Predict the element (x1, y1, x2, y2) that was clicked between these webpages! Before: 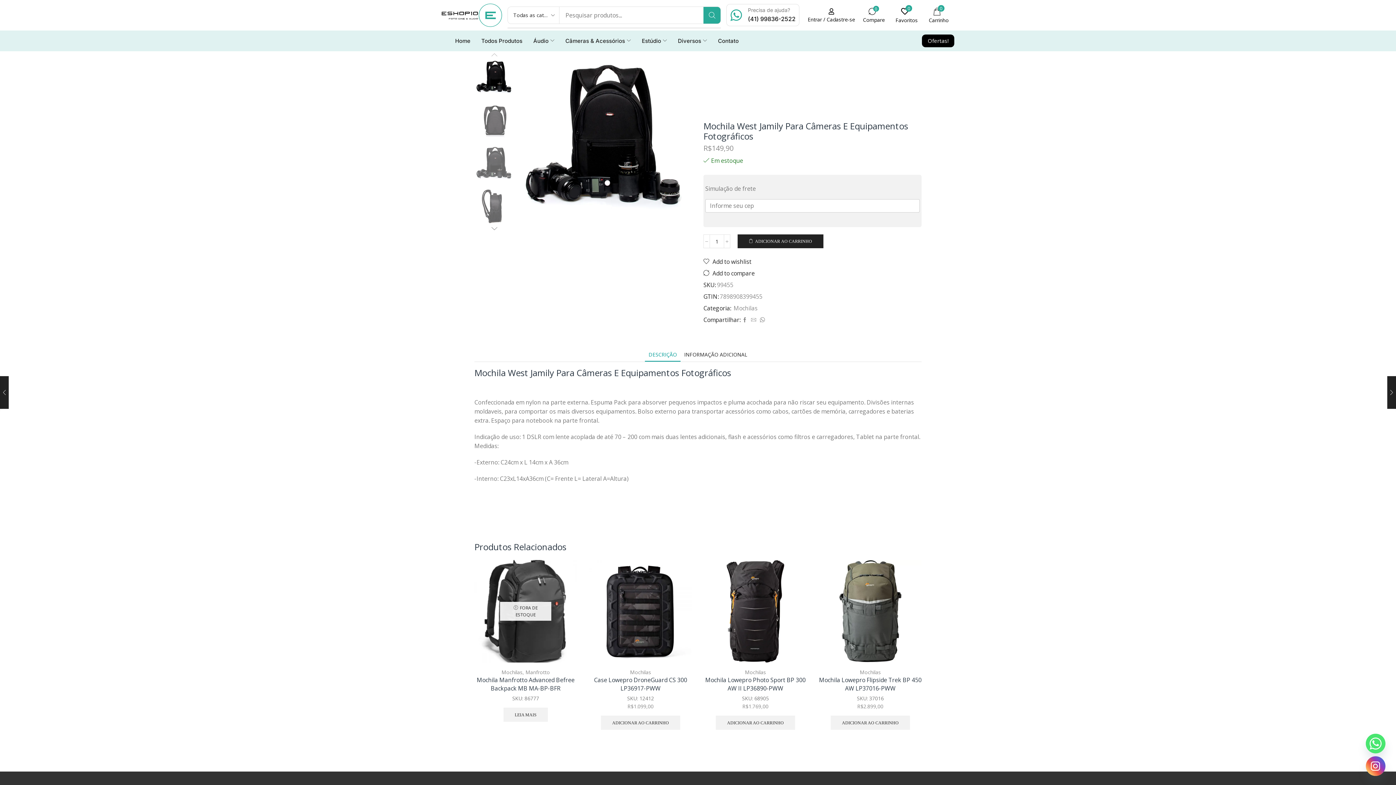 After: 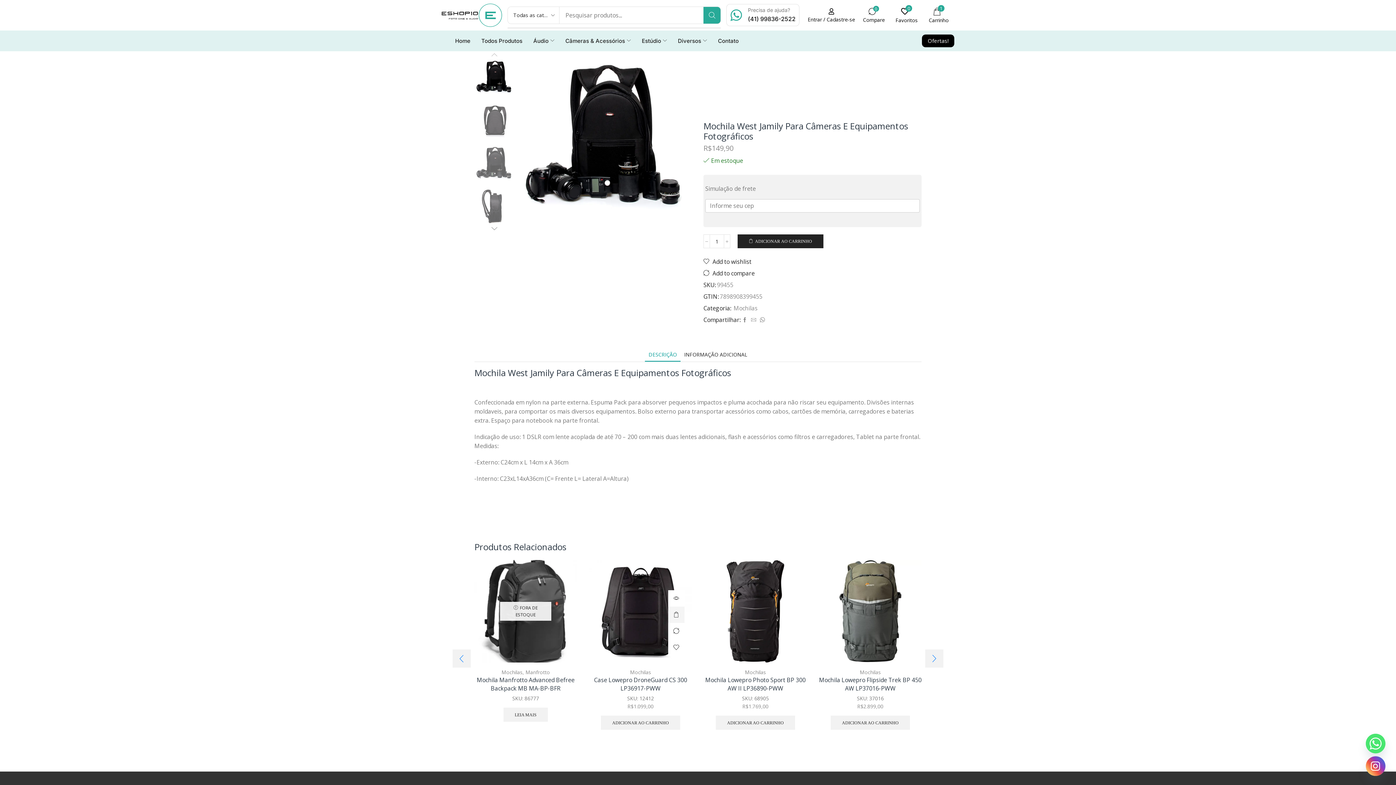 Action: label: Adicione ao carrinho: “Case Lowepro DroneGuard CS 300 LP36917-PWW” bbox: (670, 606, 686, 623)